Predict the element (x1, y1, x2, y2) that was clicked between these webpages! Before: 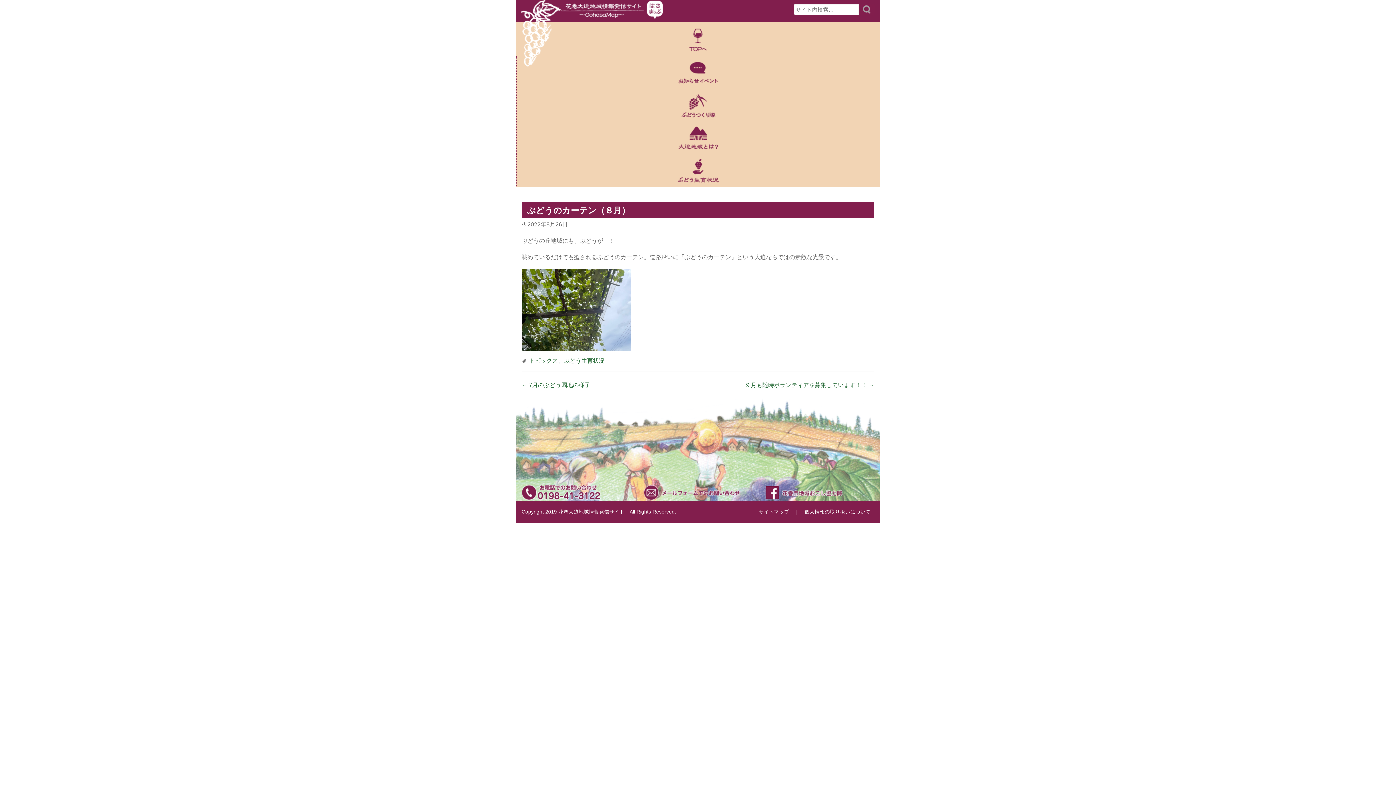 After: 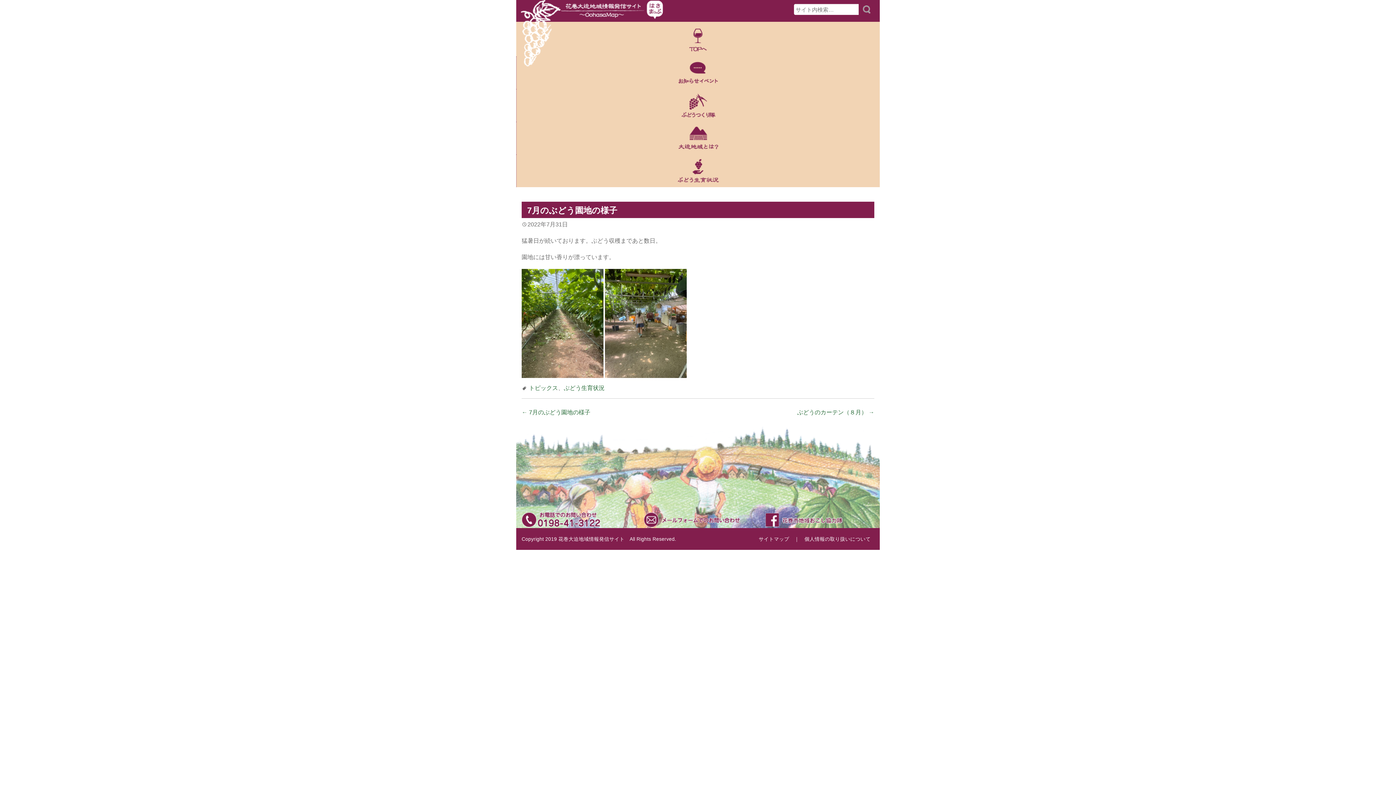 Action: label: ← 7月のぶどう園地の様子 bbox: (521, 382, 590, 388)